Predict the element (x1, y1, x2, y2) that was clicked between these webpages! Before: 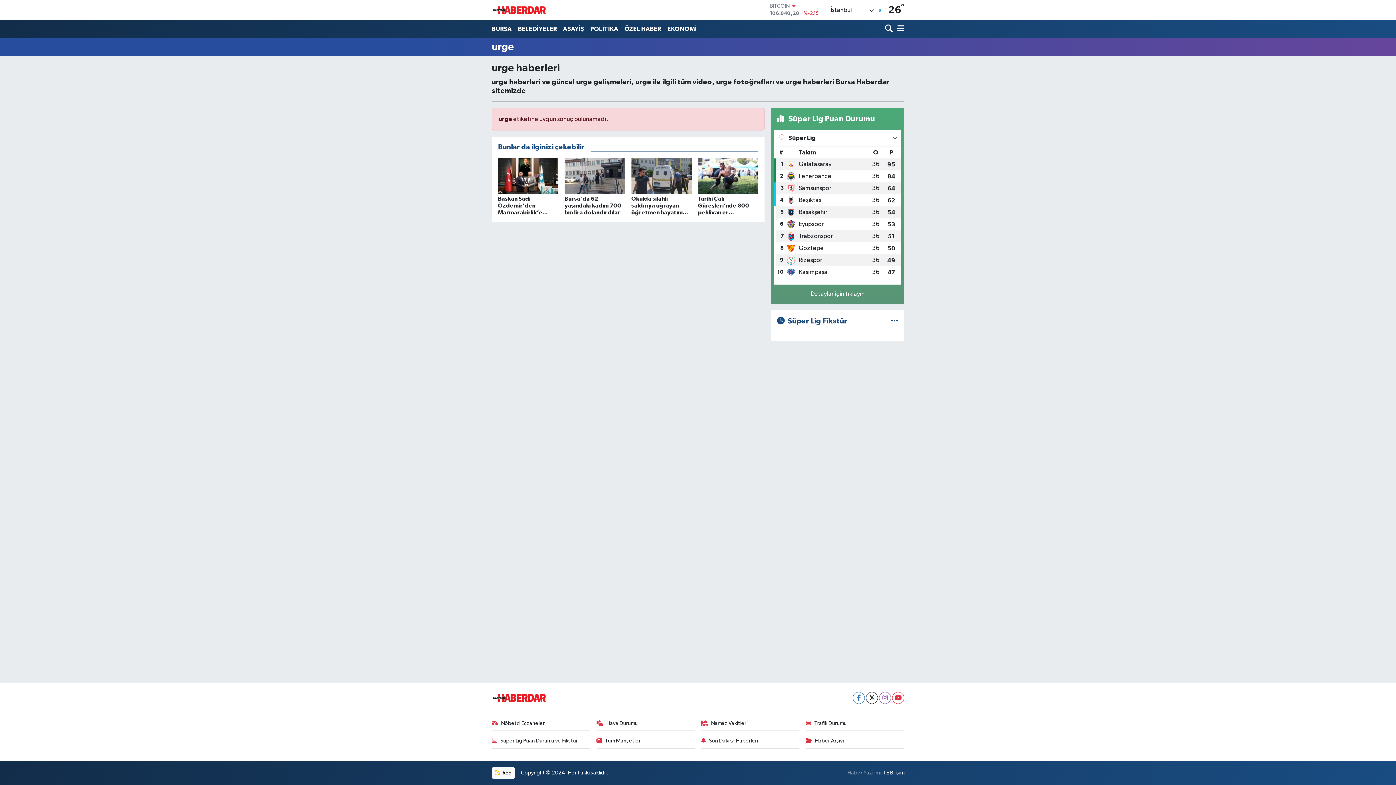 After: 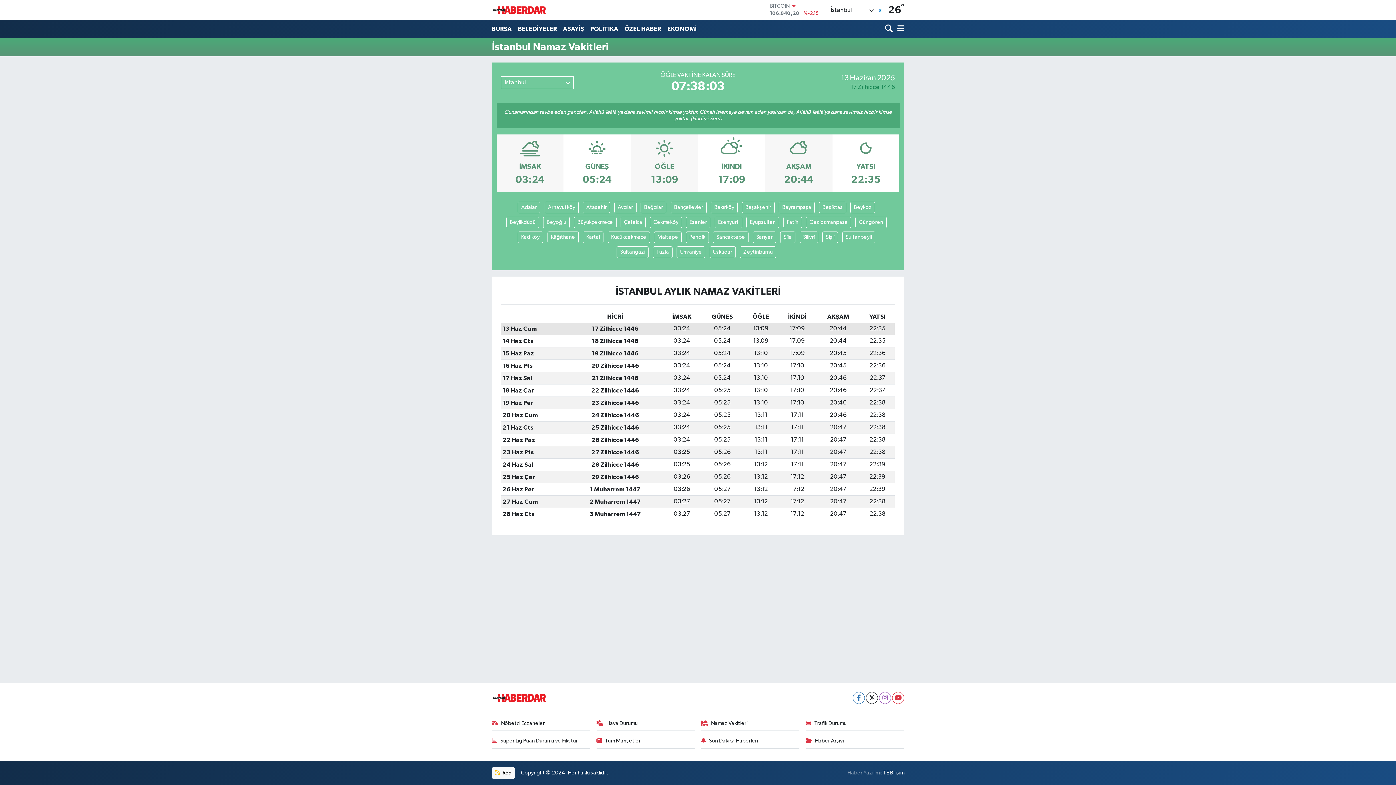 Action: label: Namaz Vakitleri bbox: (701, 719, 799, 731)